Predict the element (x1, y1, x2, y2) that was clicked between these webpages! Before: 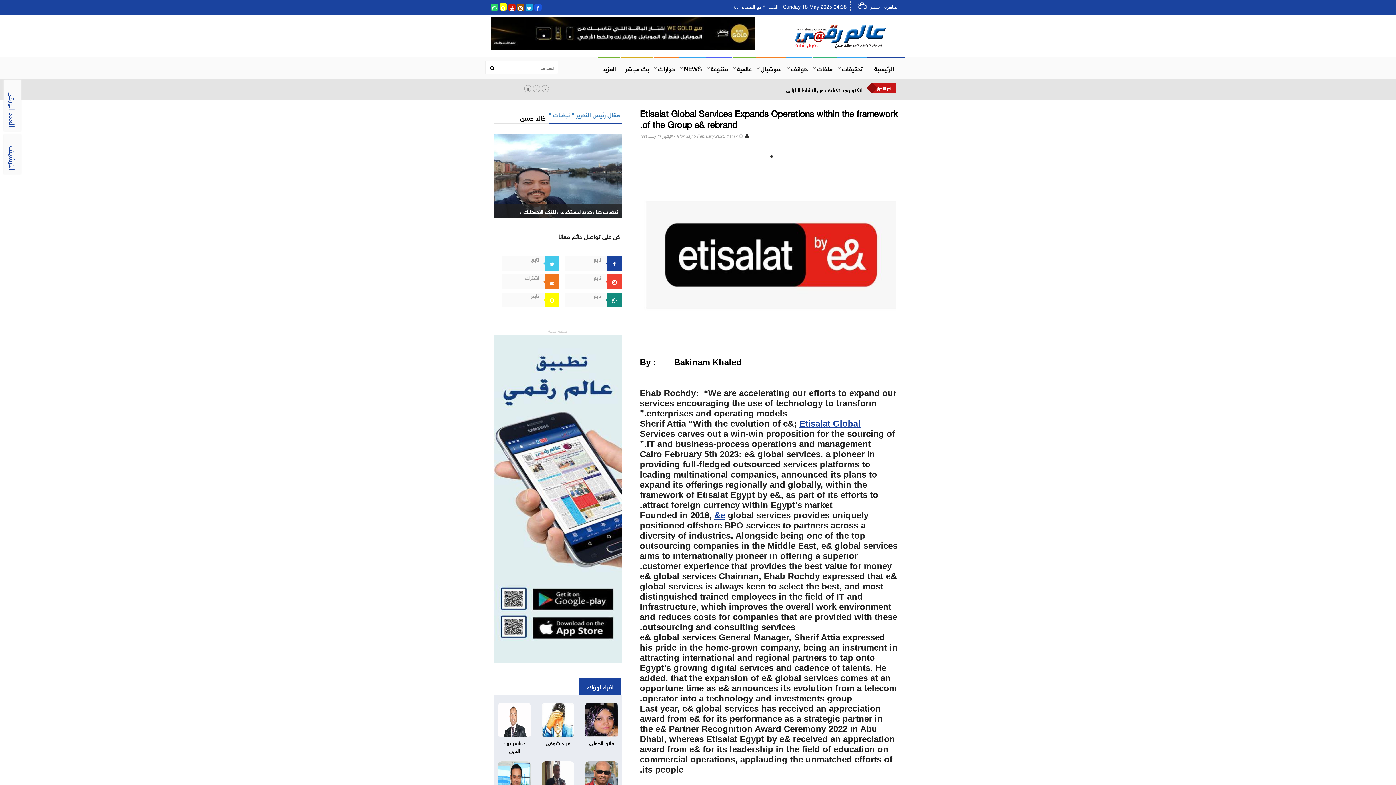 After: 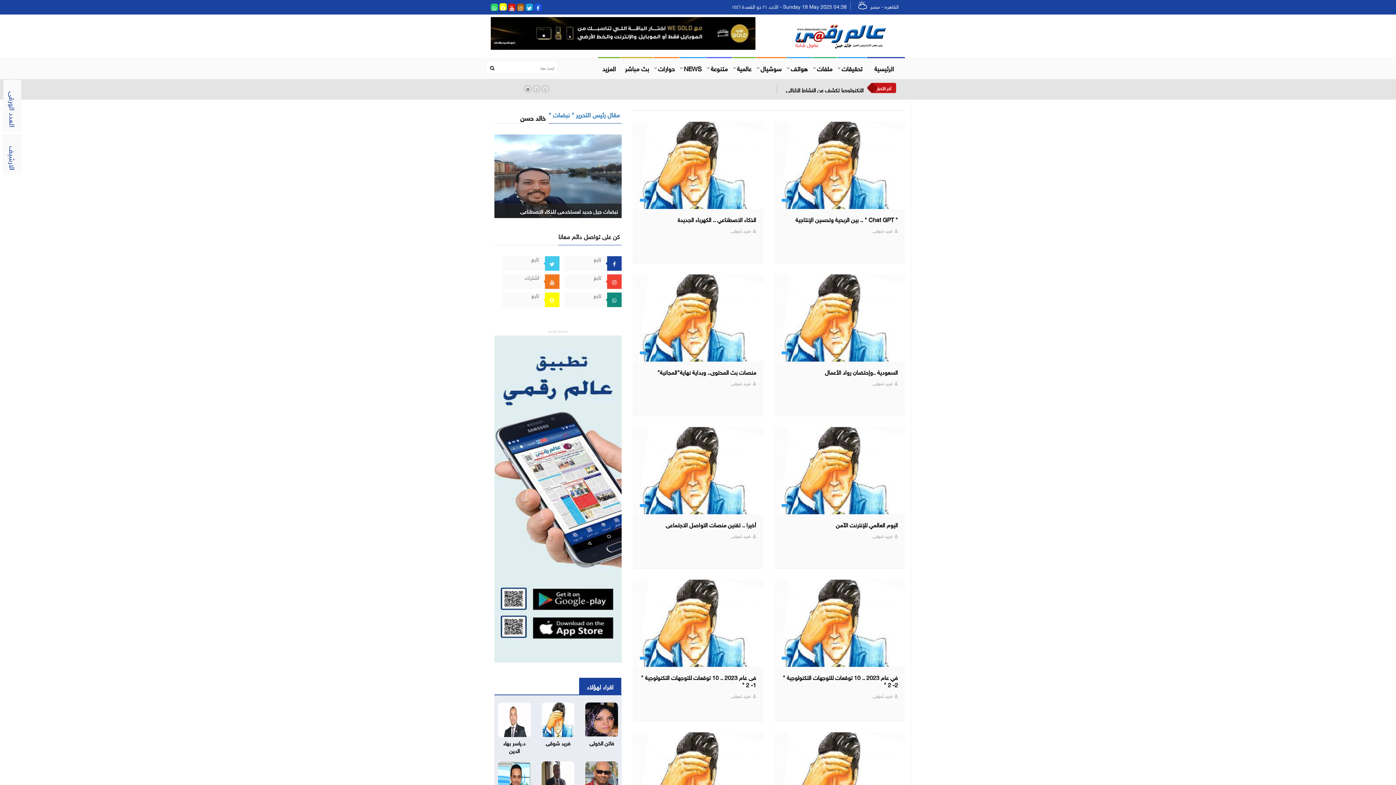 Action: label: فريد شوقى bbox: (545, 738, 570, 747)